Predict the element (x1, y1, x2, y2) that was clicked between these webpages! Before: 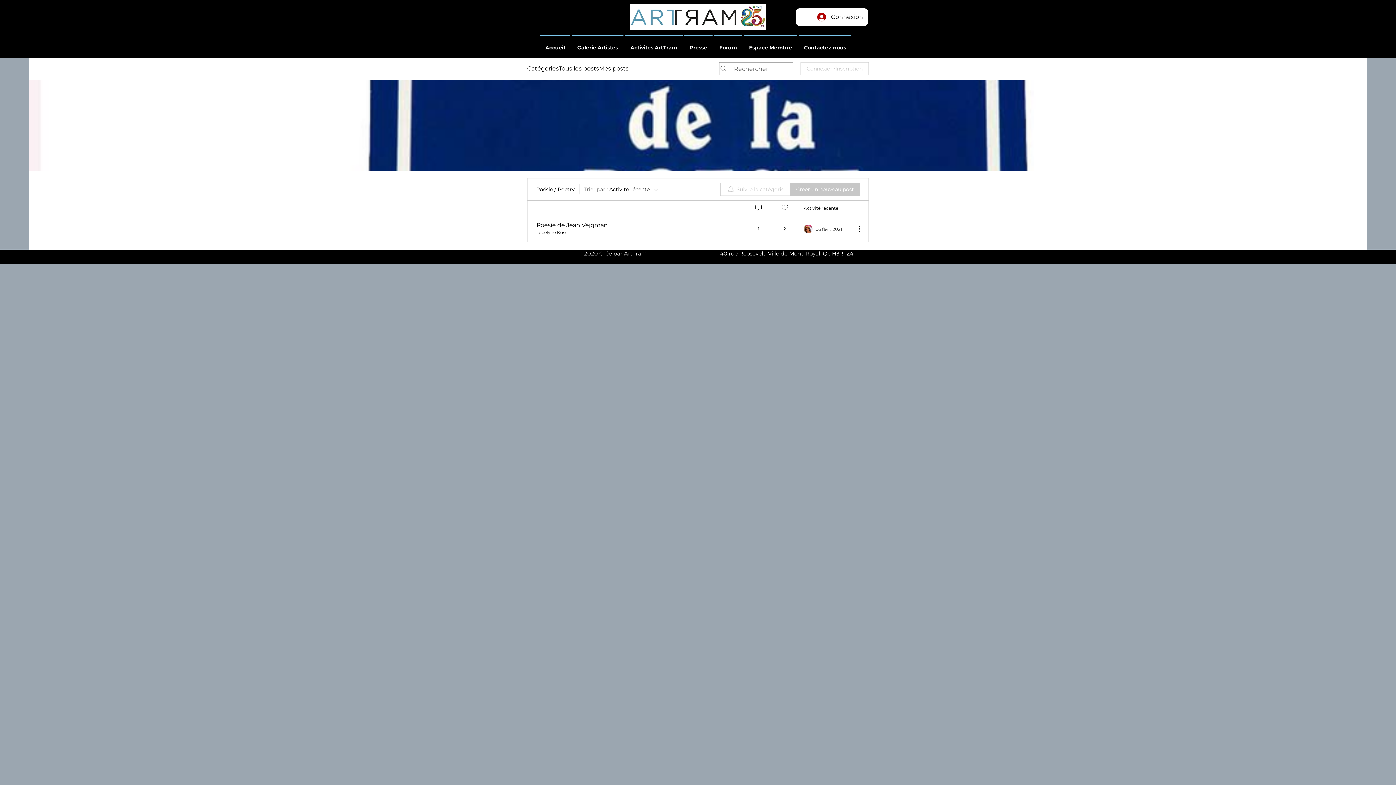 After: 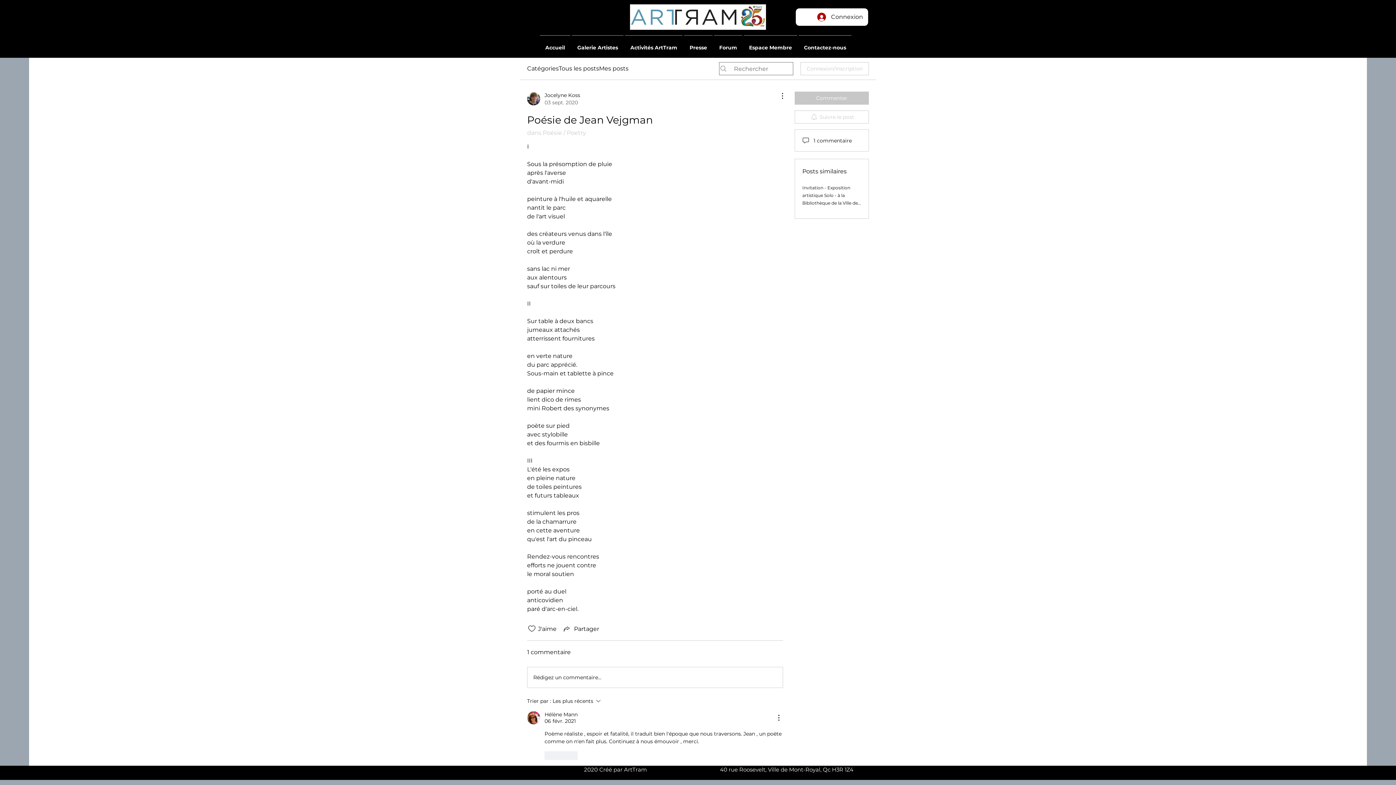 Action: label: Navigate to most recent activity bbox: (804, 224, 850, 233)